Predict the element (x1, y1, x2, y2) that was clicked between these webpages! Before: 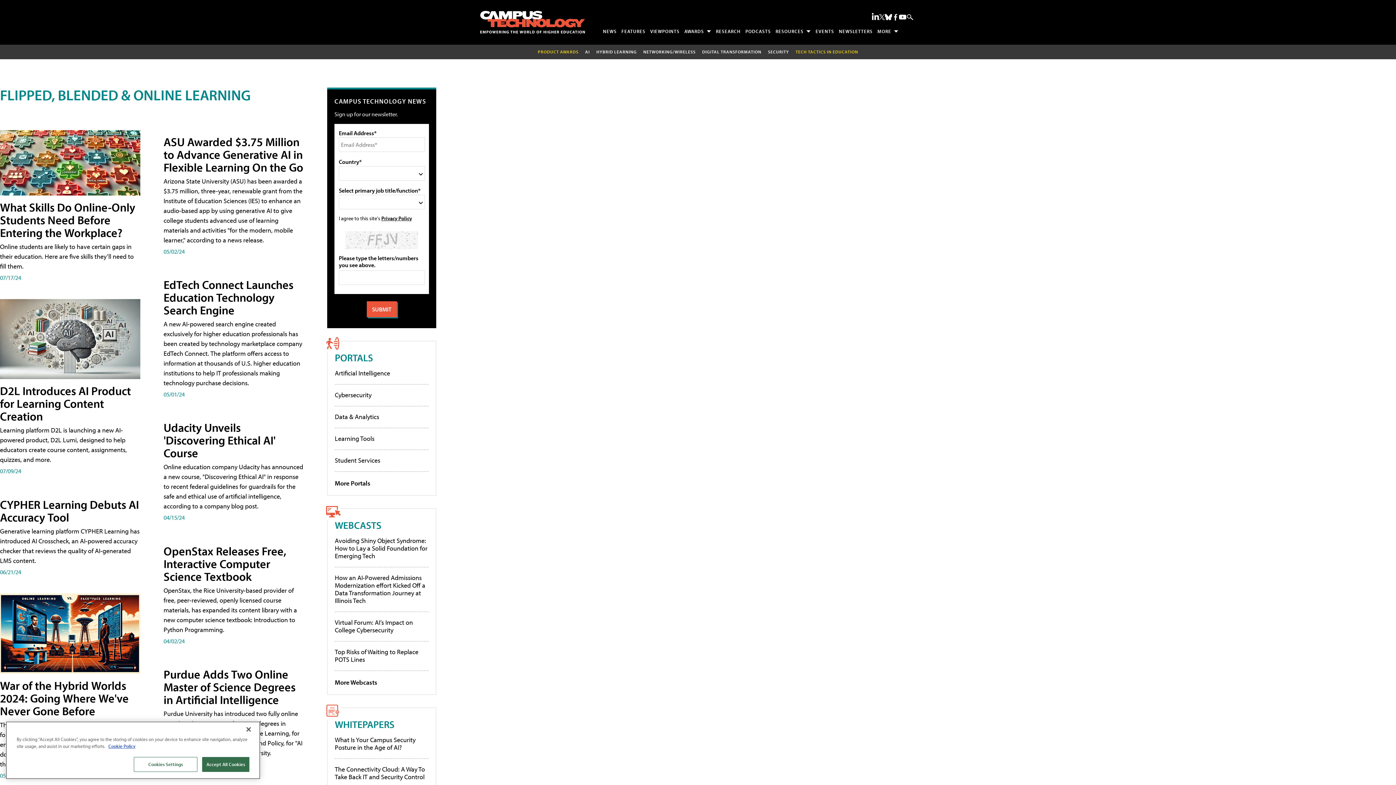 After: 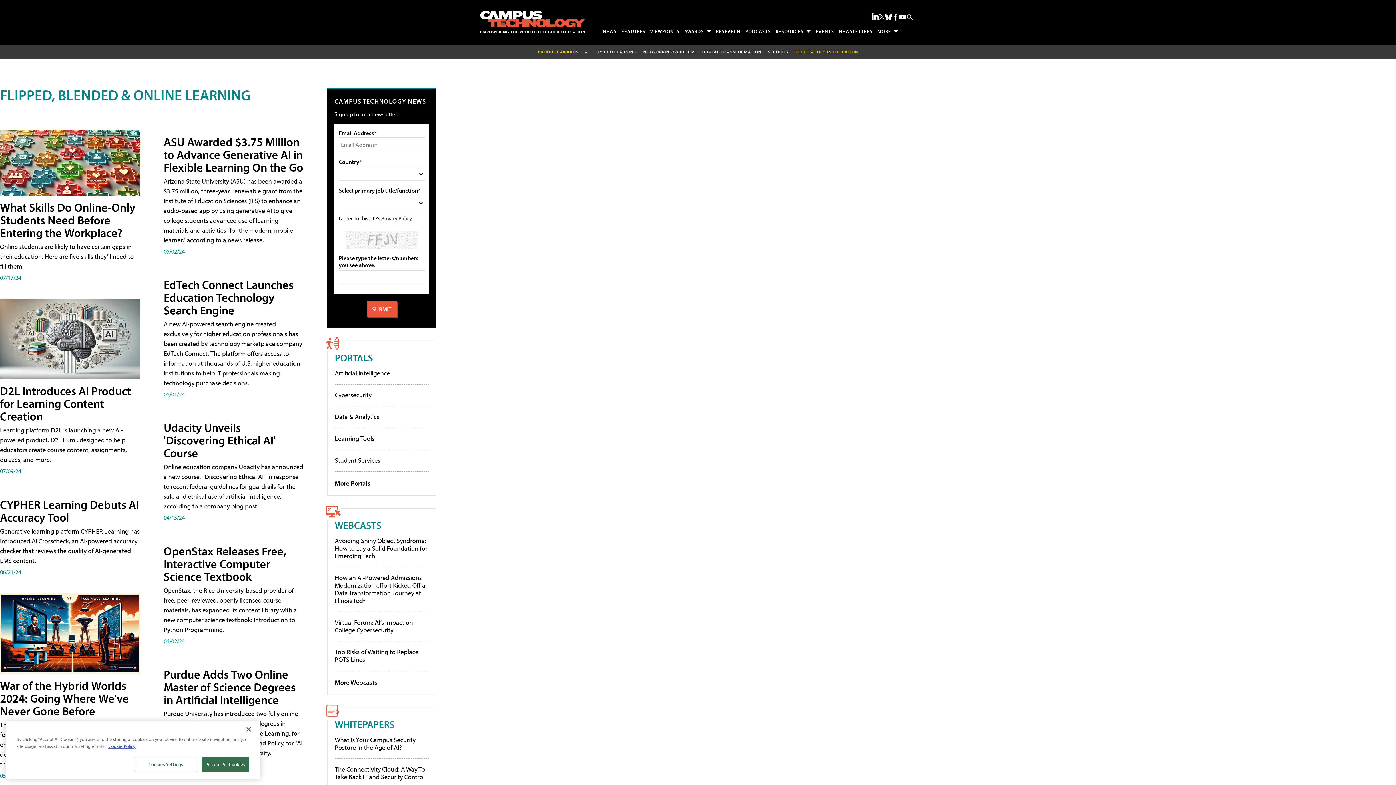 Action: label: Privacy Policy bbox: (381, 214, 412, 221)